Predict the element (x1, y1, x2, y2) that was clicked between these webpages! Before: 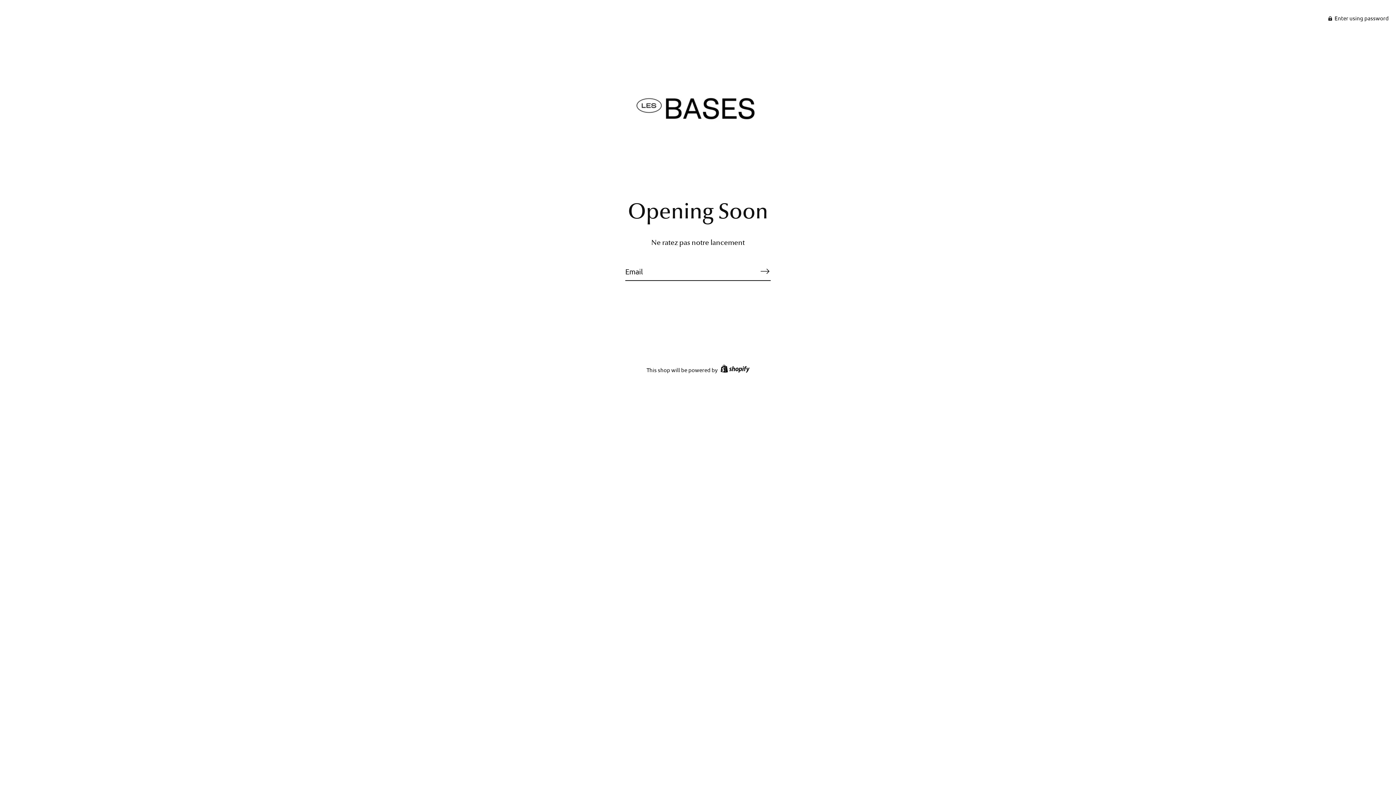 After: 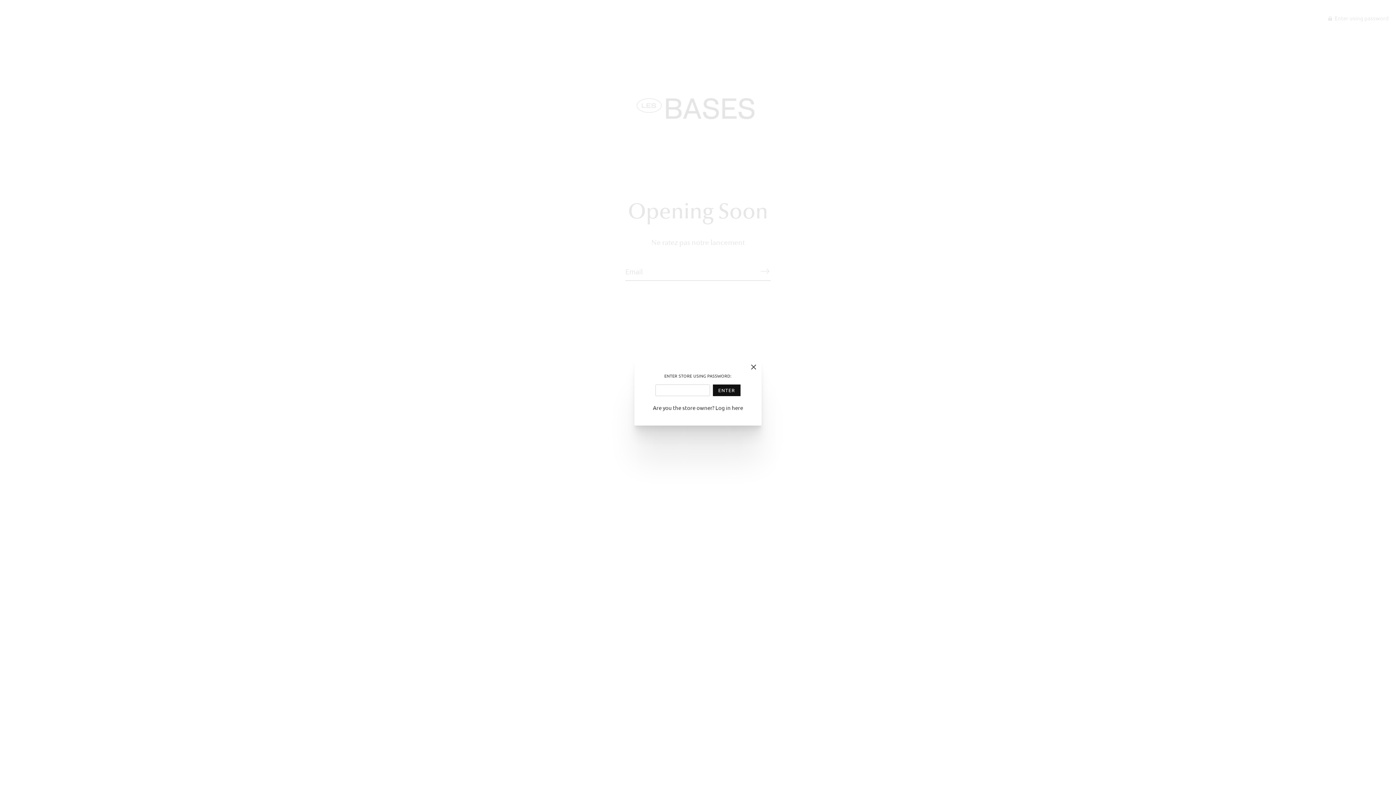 Action: bbox: (1328, 14, 1389, 21) label:  Enter using password